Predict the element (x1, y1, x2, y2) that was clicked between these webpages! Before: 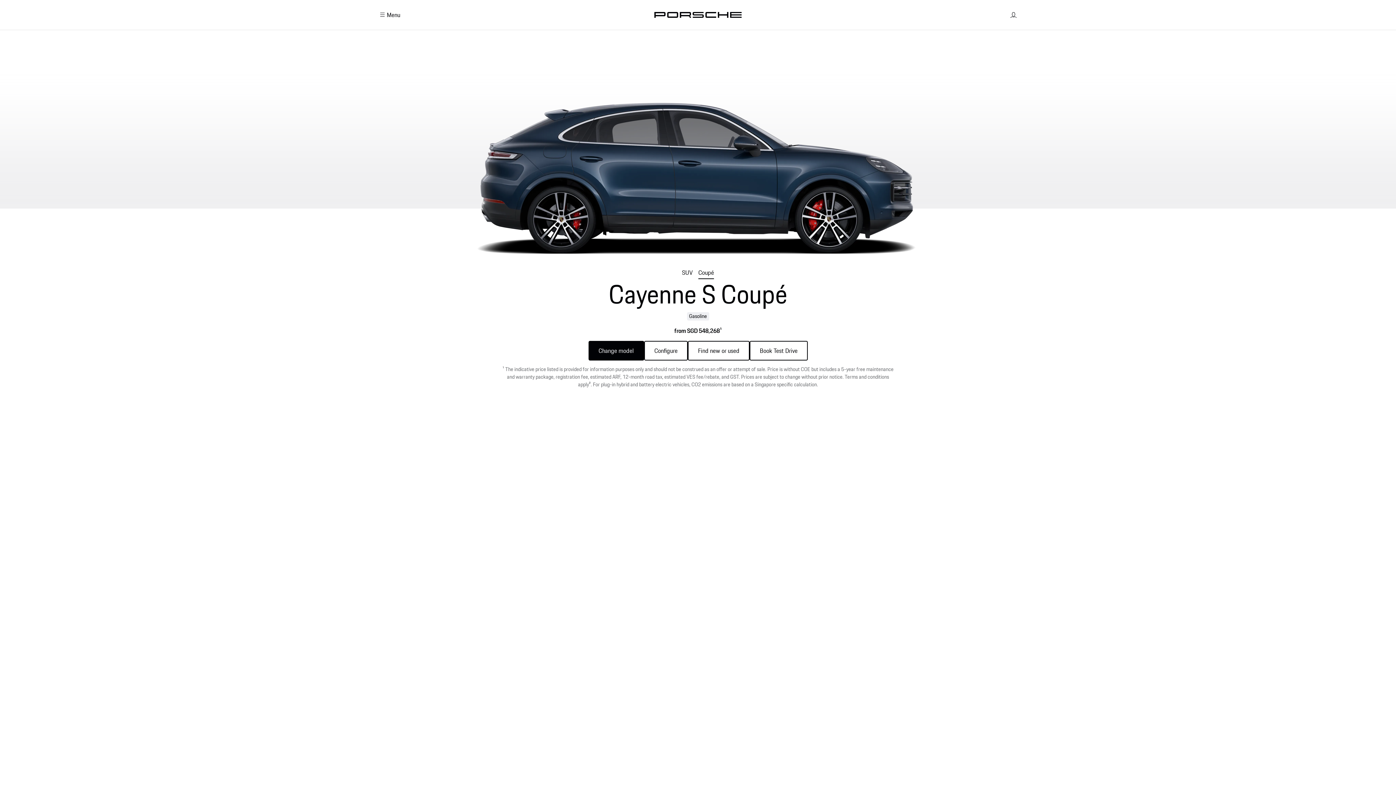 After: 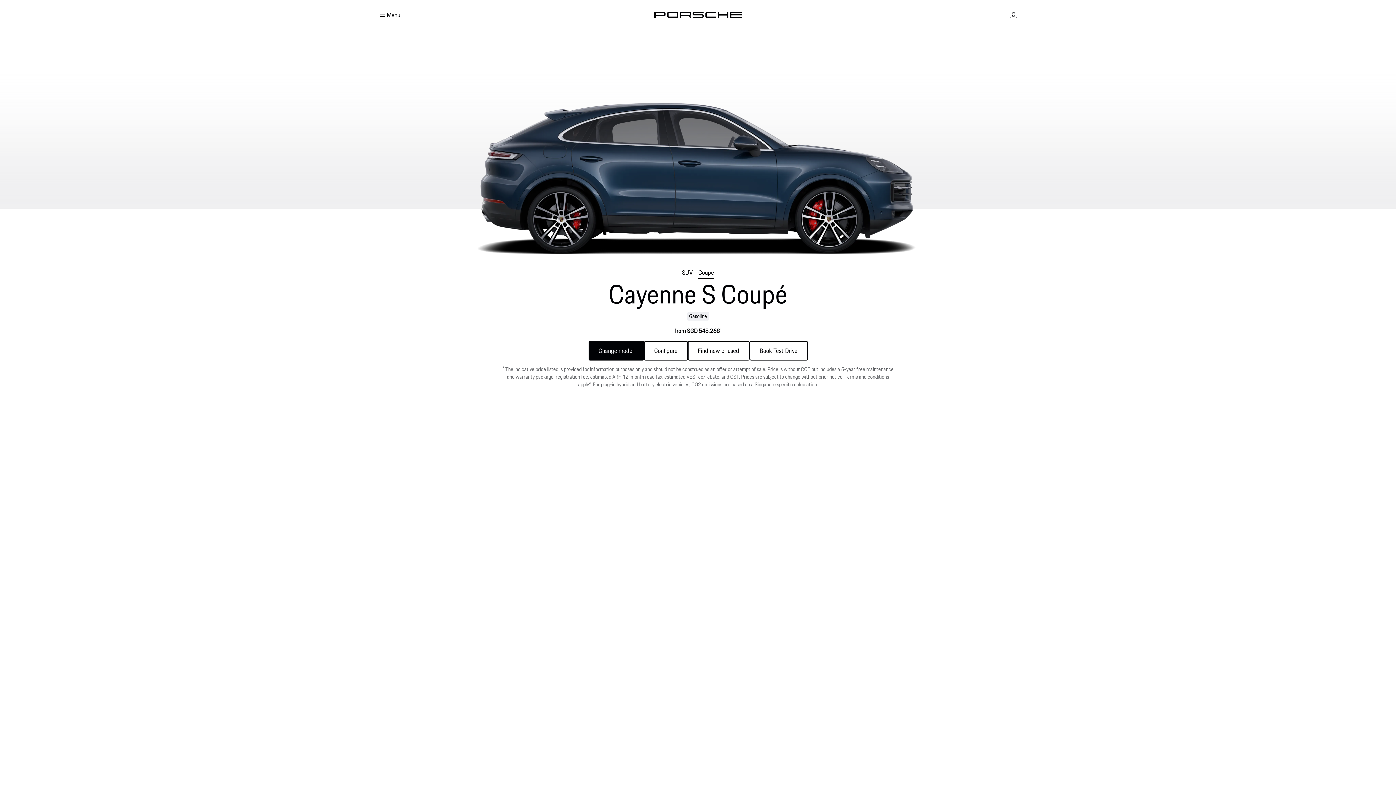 Action: label: Coupé bbox: (698, 268, 714, 277)